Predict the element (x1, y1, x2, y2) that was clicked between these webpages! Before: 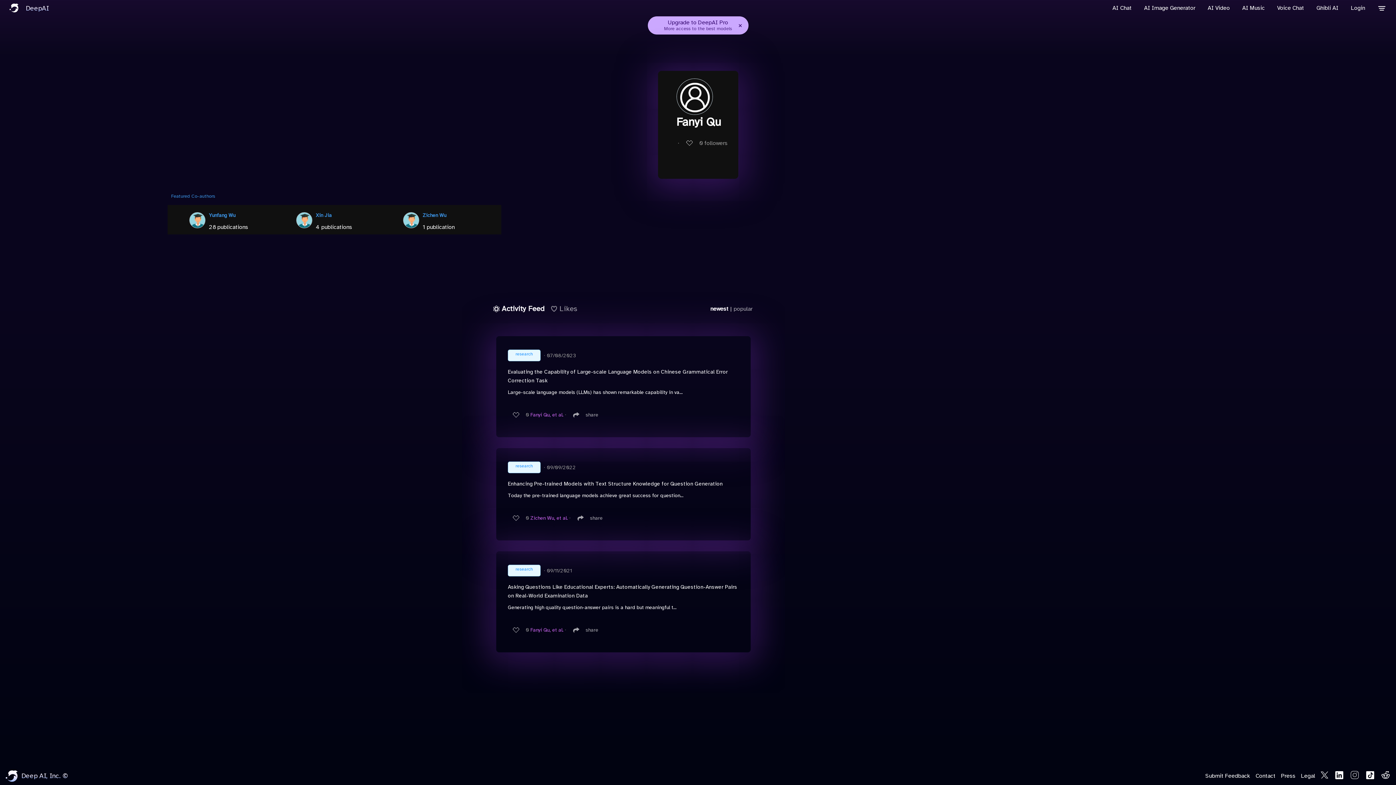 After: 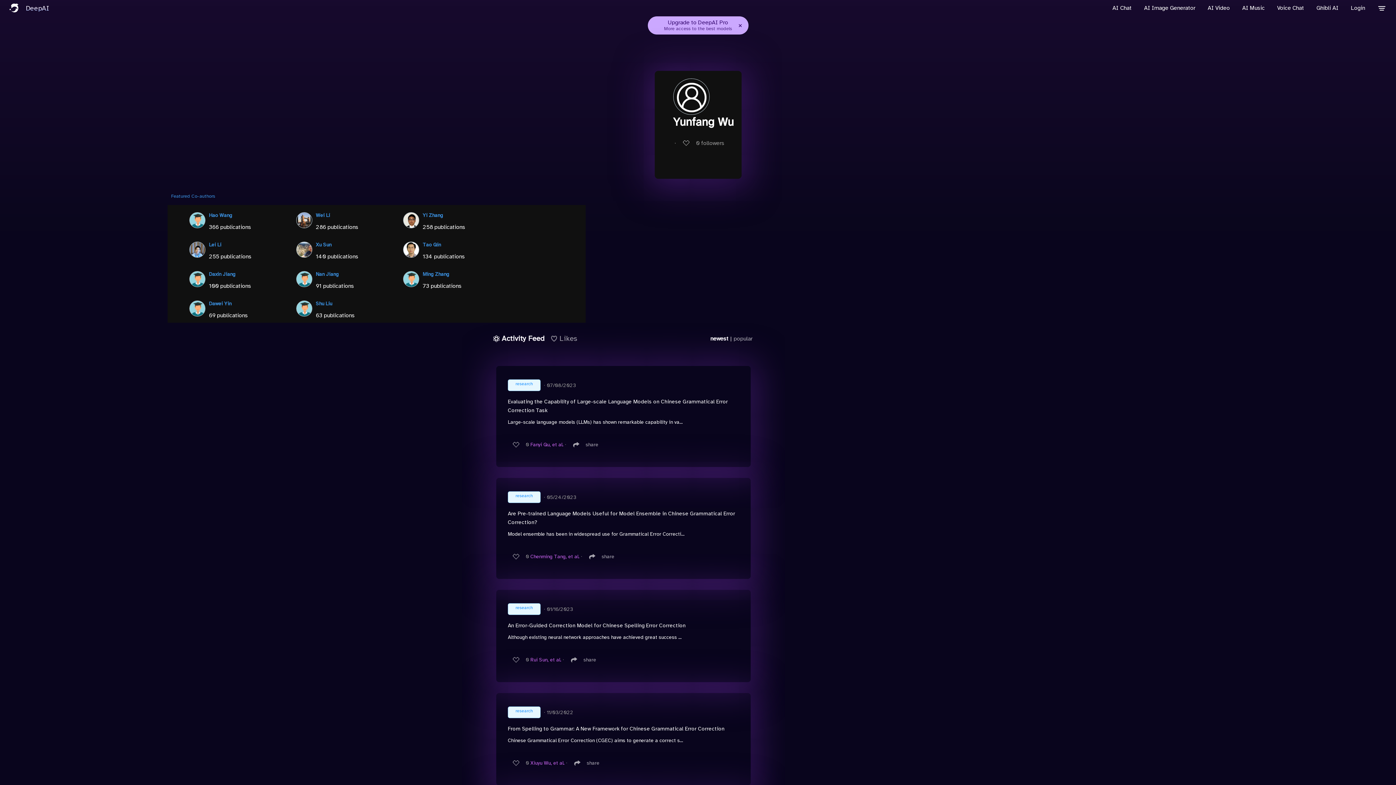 Action: bbox: (209, 212, 235, 218) label: Yunfang Wu